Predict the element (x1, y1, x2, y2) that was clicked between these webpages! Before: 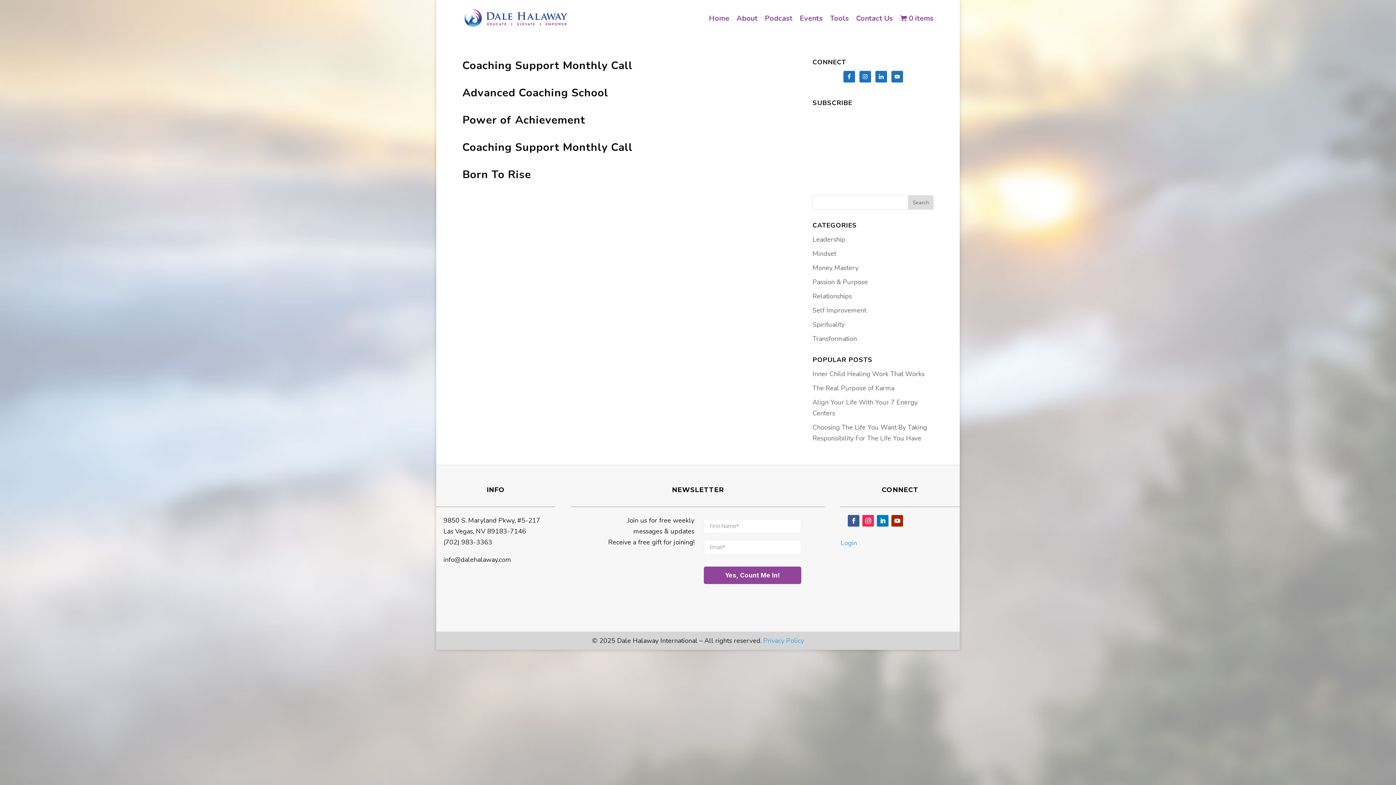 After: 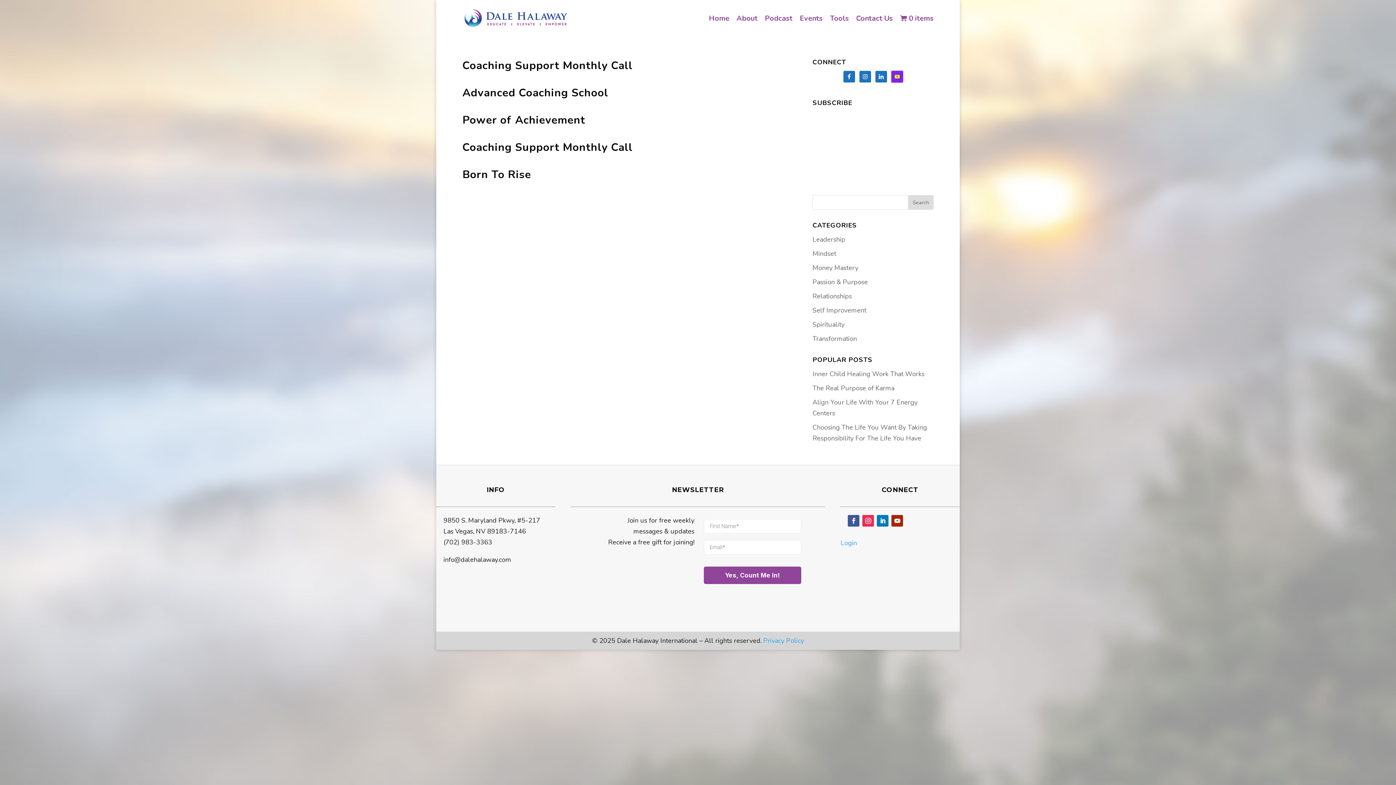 Action: bbox: (891, 70, 903, 82)